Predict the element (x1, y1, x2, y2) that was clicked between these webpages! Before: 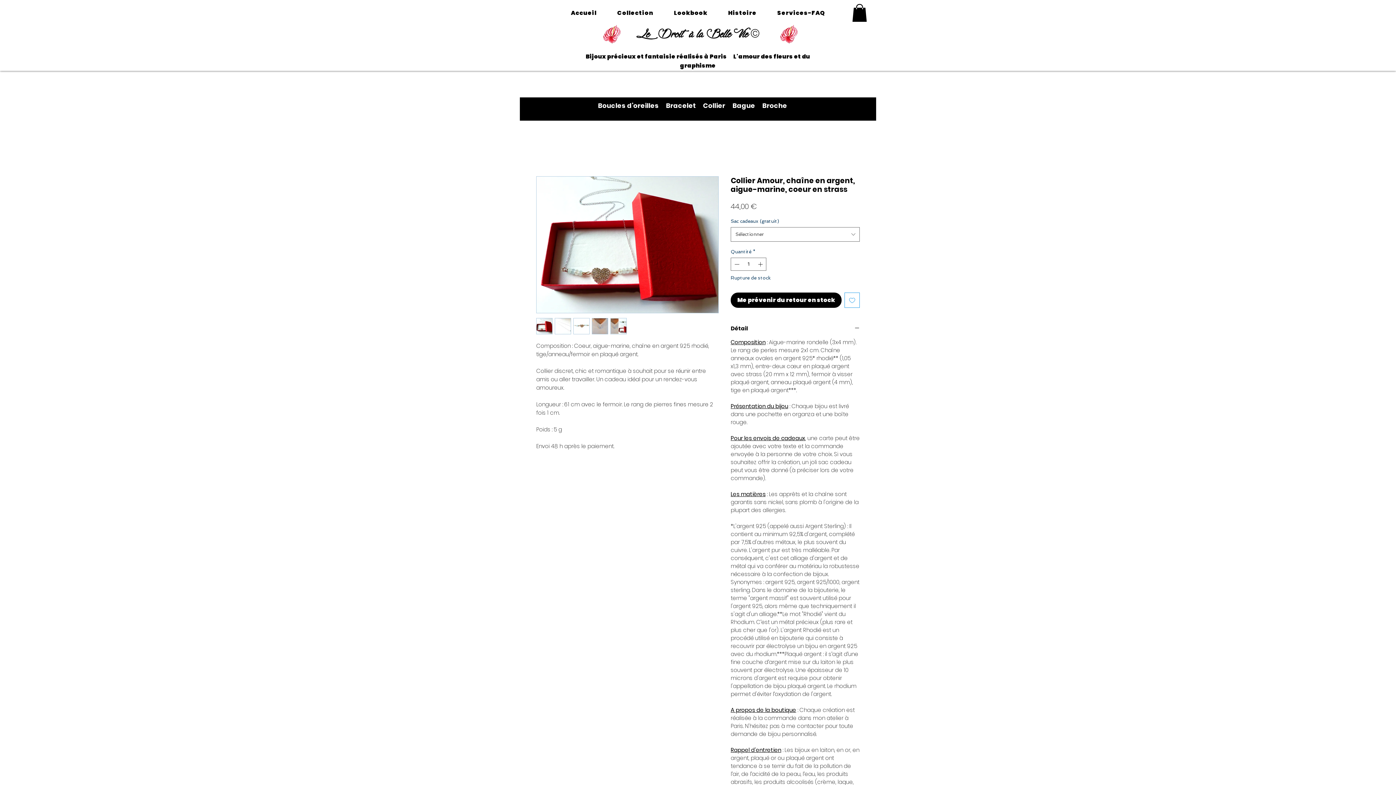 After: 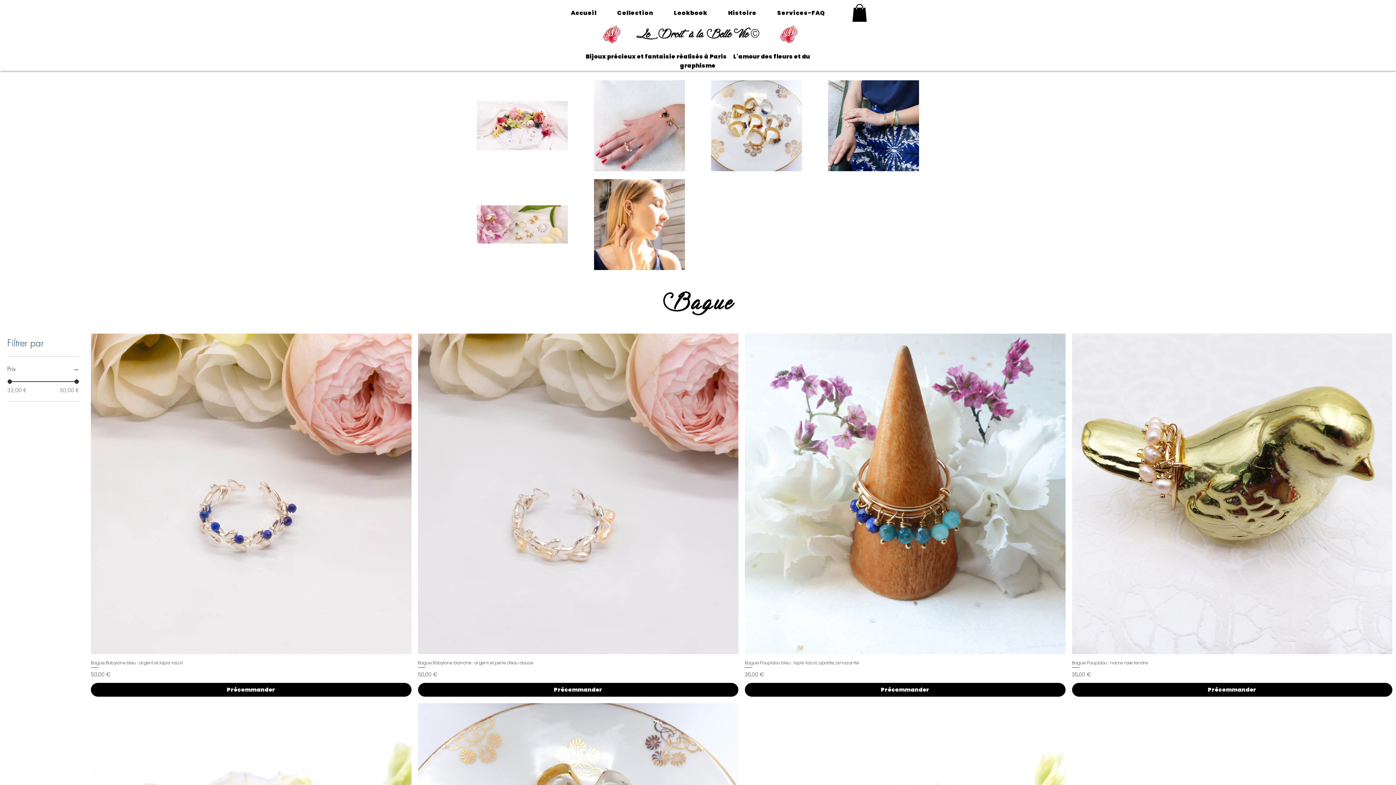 Action: label: Bague      bbox: (732, 101, 762, 110)